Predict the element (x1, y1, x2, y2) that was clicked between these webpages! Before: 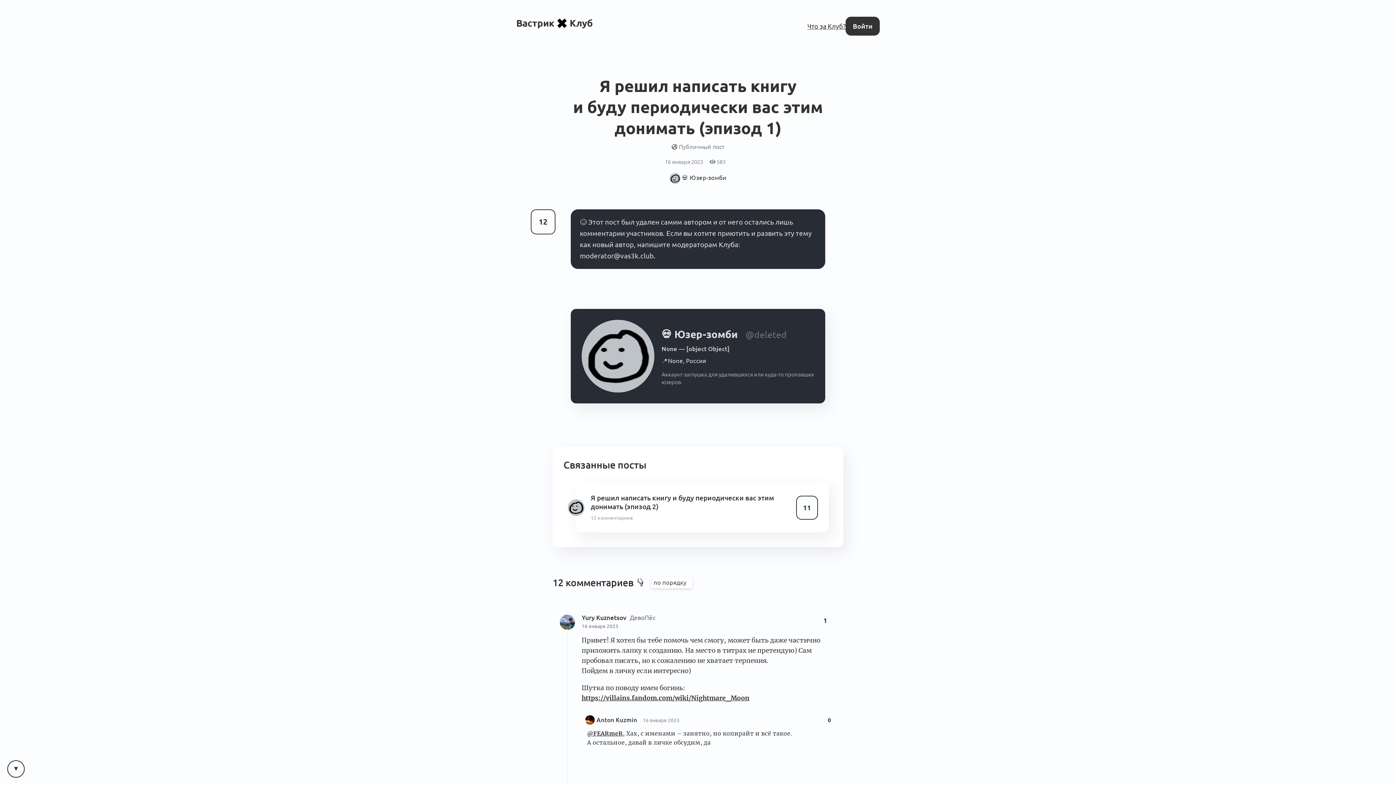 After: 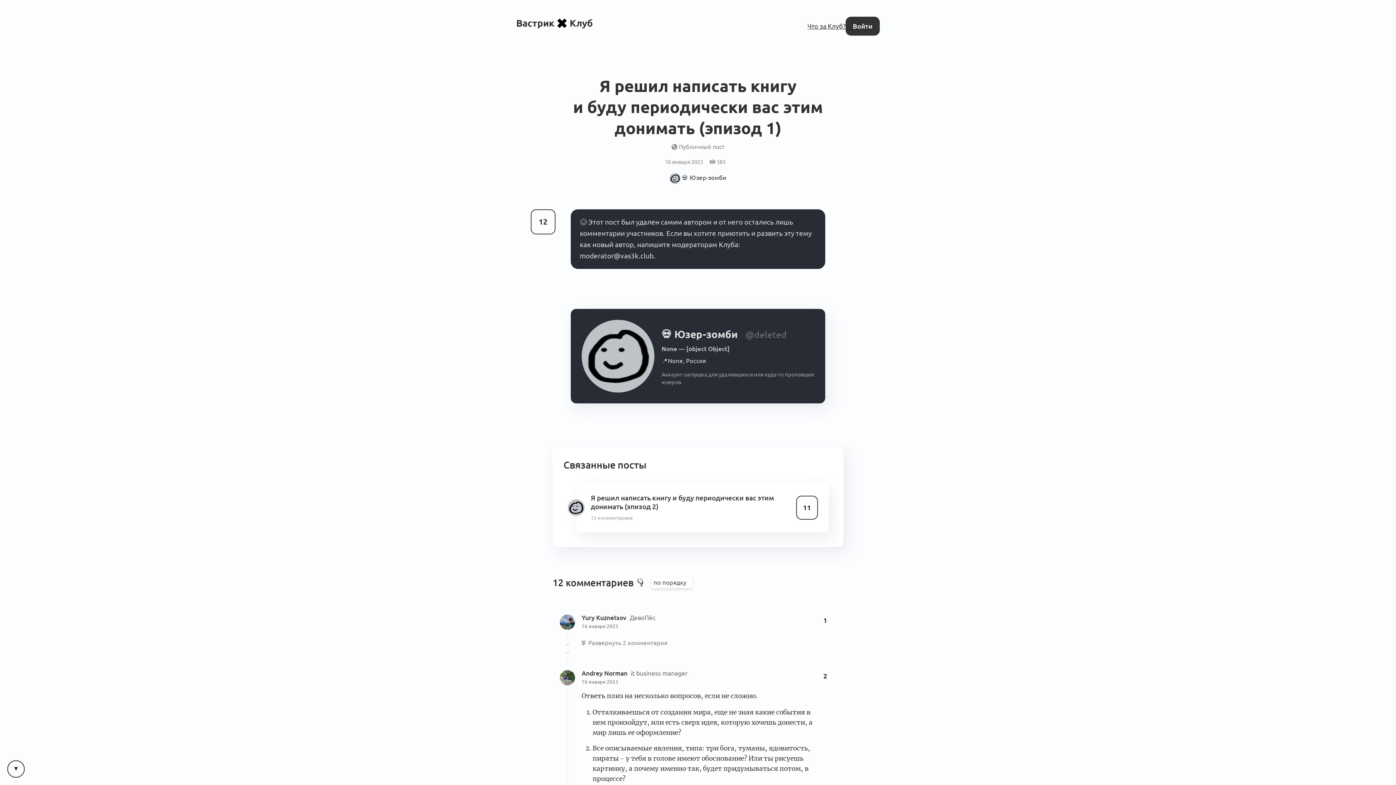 Action: bbox: (560, 614, 575, 630)